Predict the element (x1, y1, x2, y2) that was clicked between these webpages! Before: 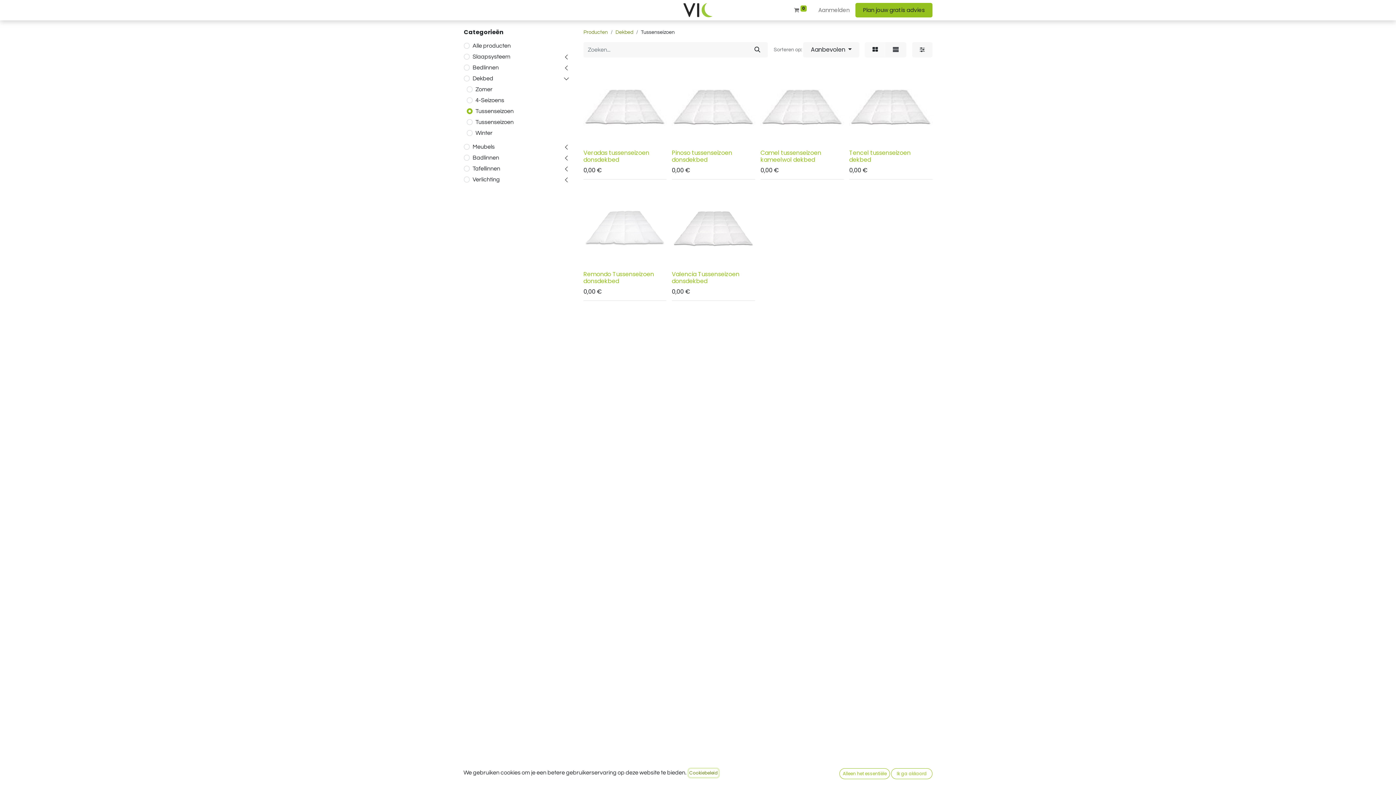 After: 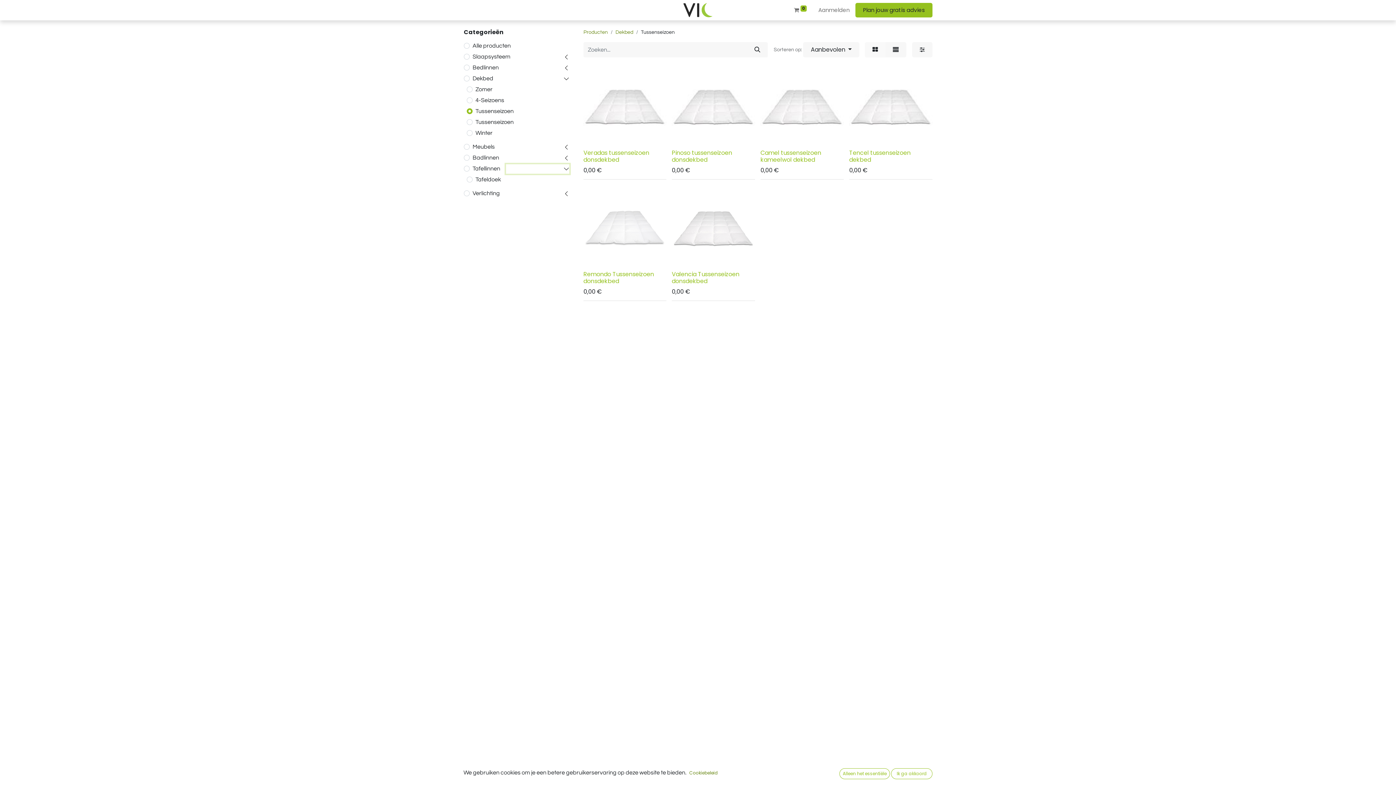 Action: bbox: (506, 164, 569, 173)